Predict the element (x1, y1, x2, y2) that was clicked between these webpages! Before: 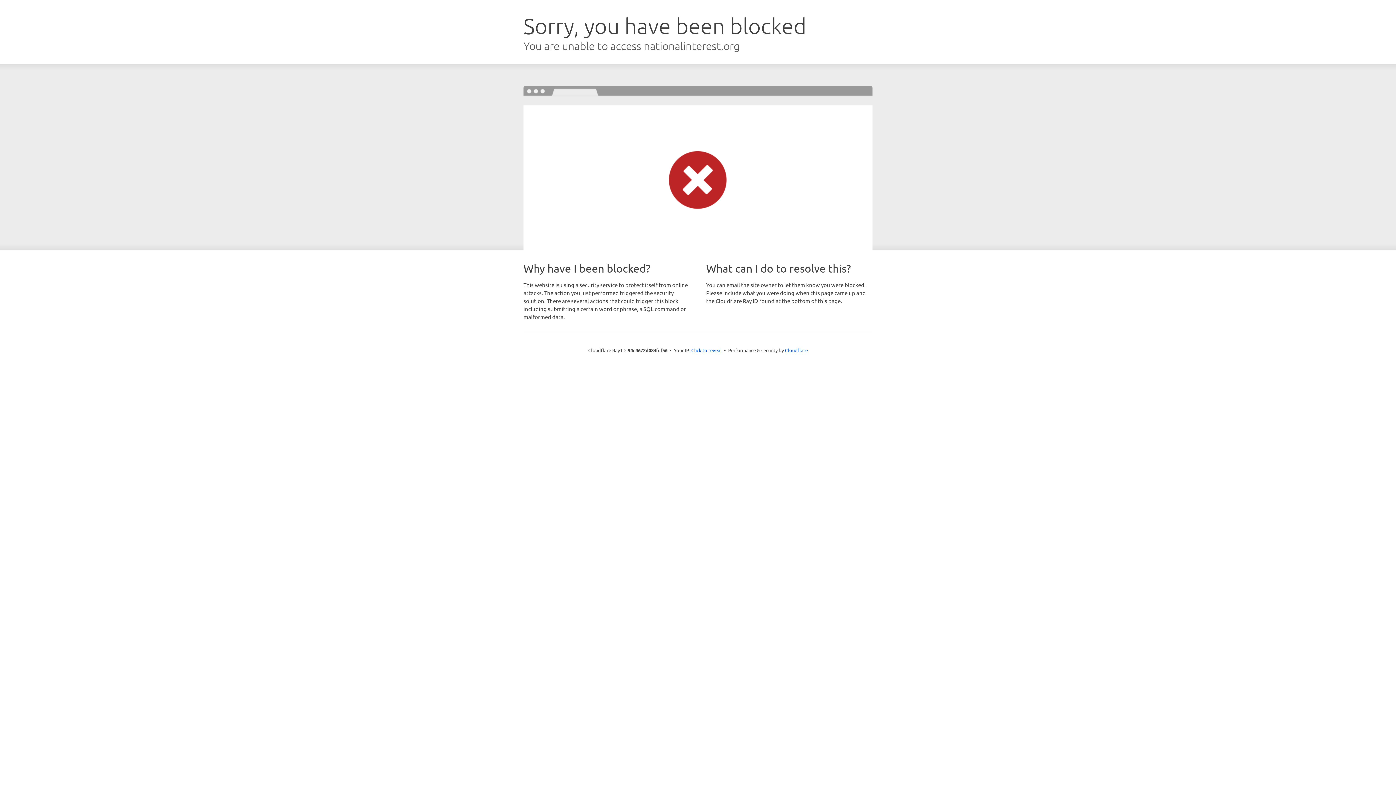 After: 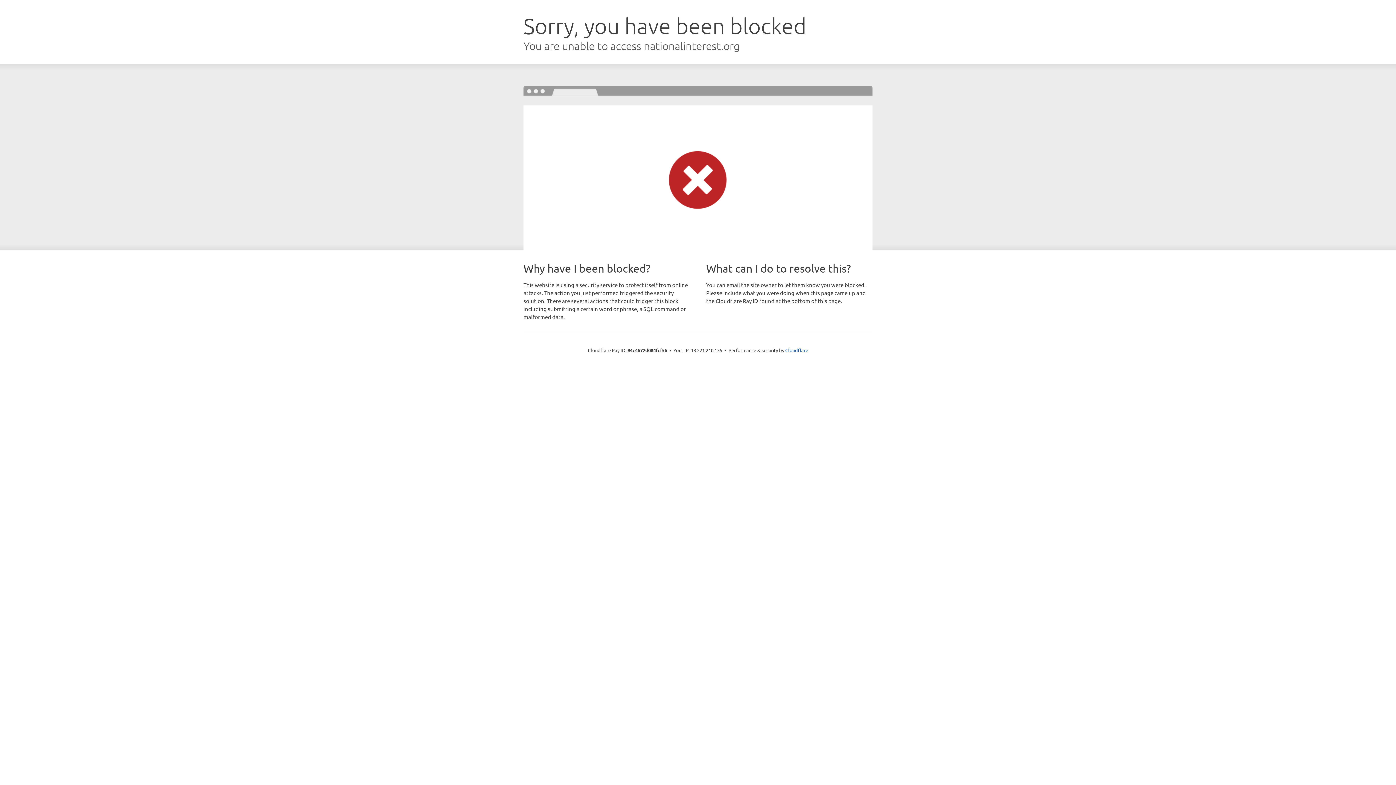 Action: label: Click to reveal bbox: (691, 346, 722, 353)